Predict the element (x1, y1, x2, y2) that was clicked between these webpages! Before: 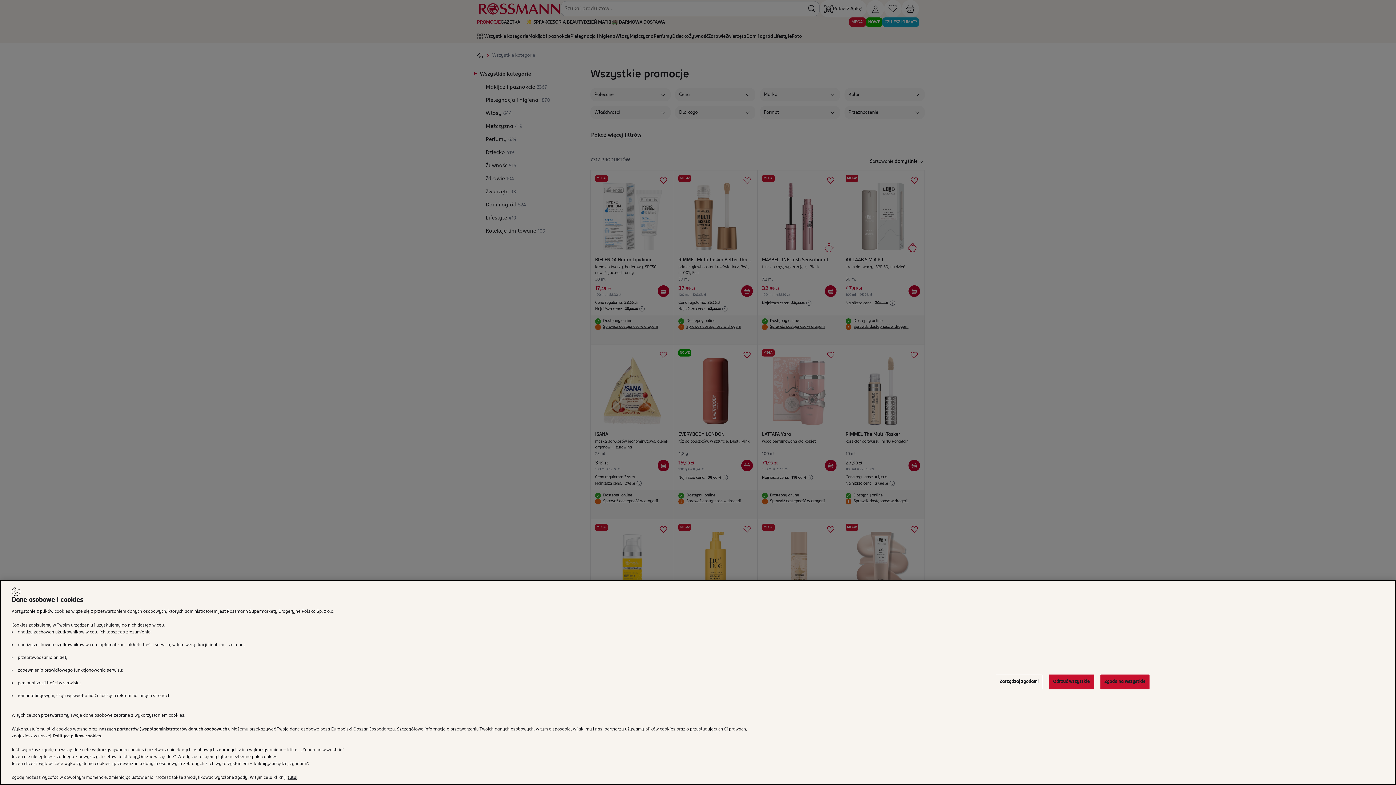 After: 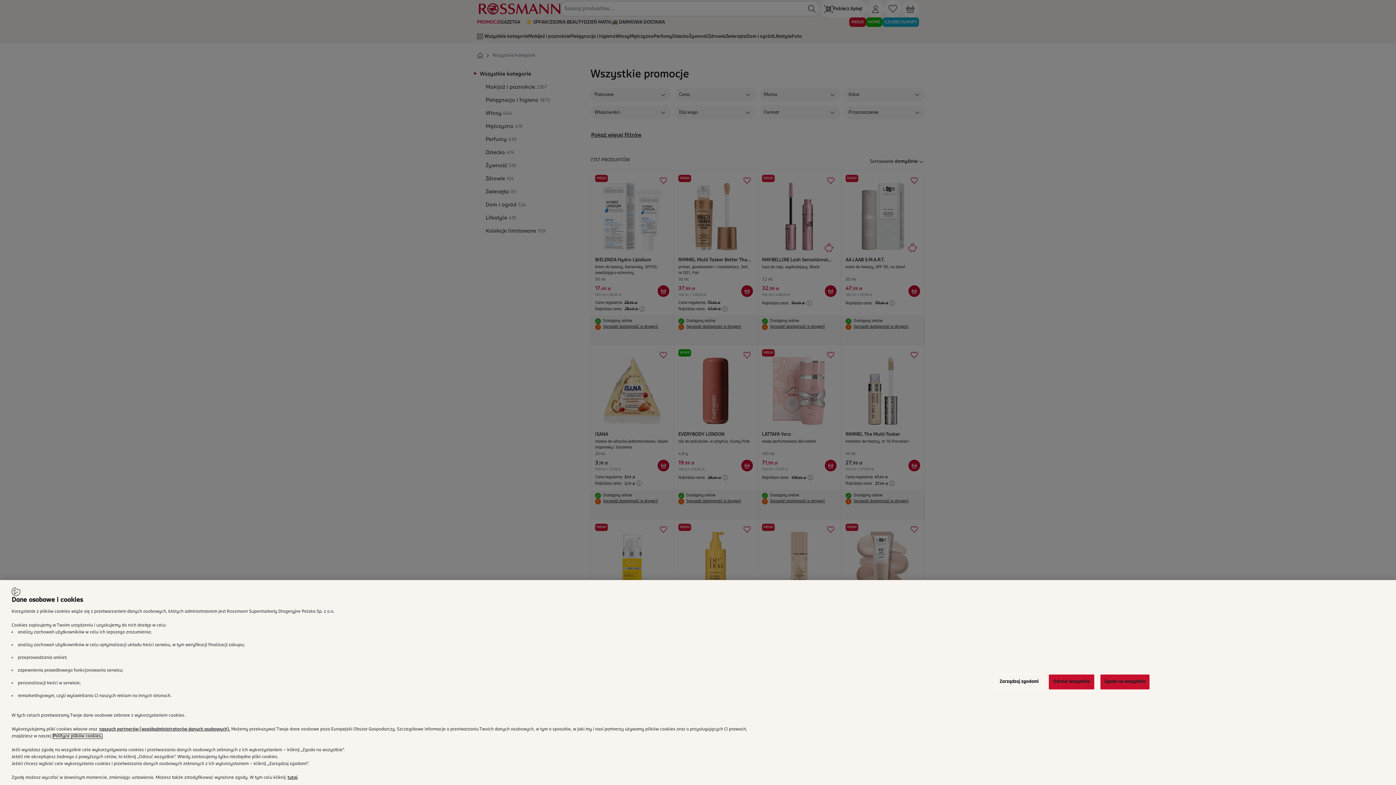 Action: label: Polityce plików cookies. bbox: (53, 770, 102, 774)